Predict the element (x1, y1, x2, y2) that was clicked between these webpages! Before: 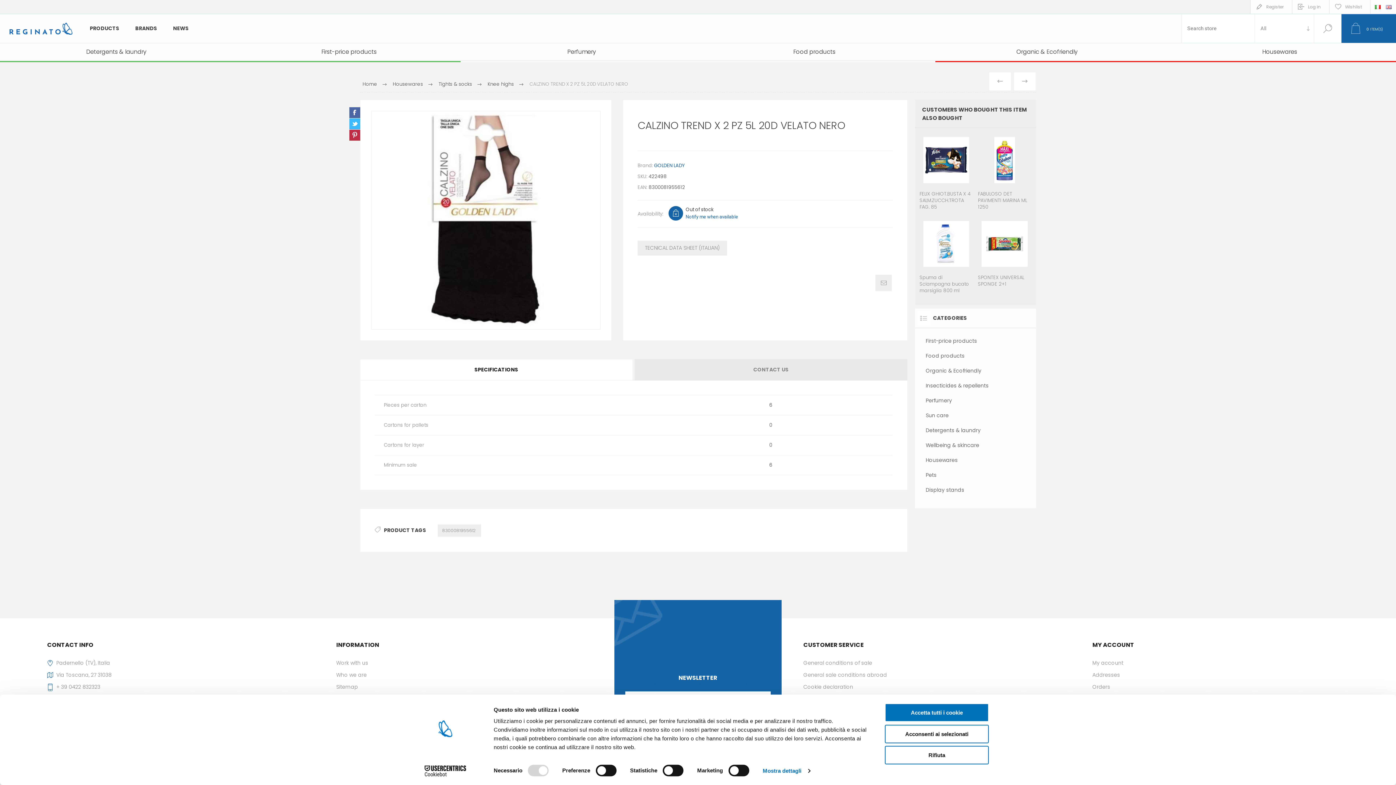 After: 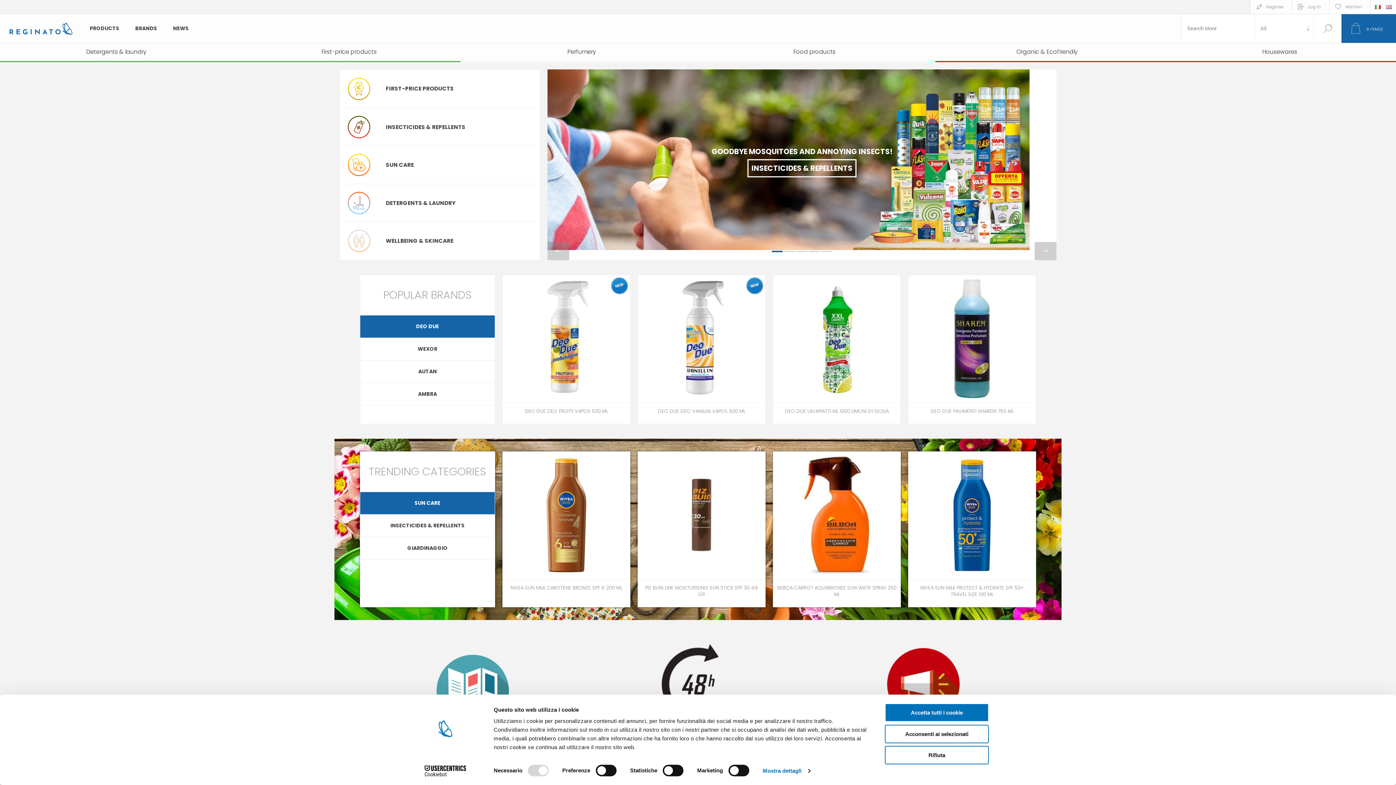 Action: bbox: (9, 16, 72, 41)